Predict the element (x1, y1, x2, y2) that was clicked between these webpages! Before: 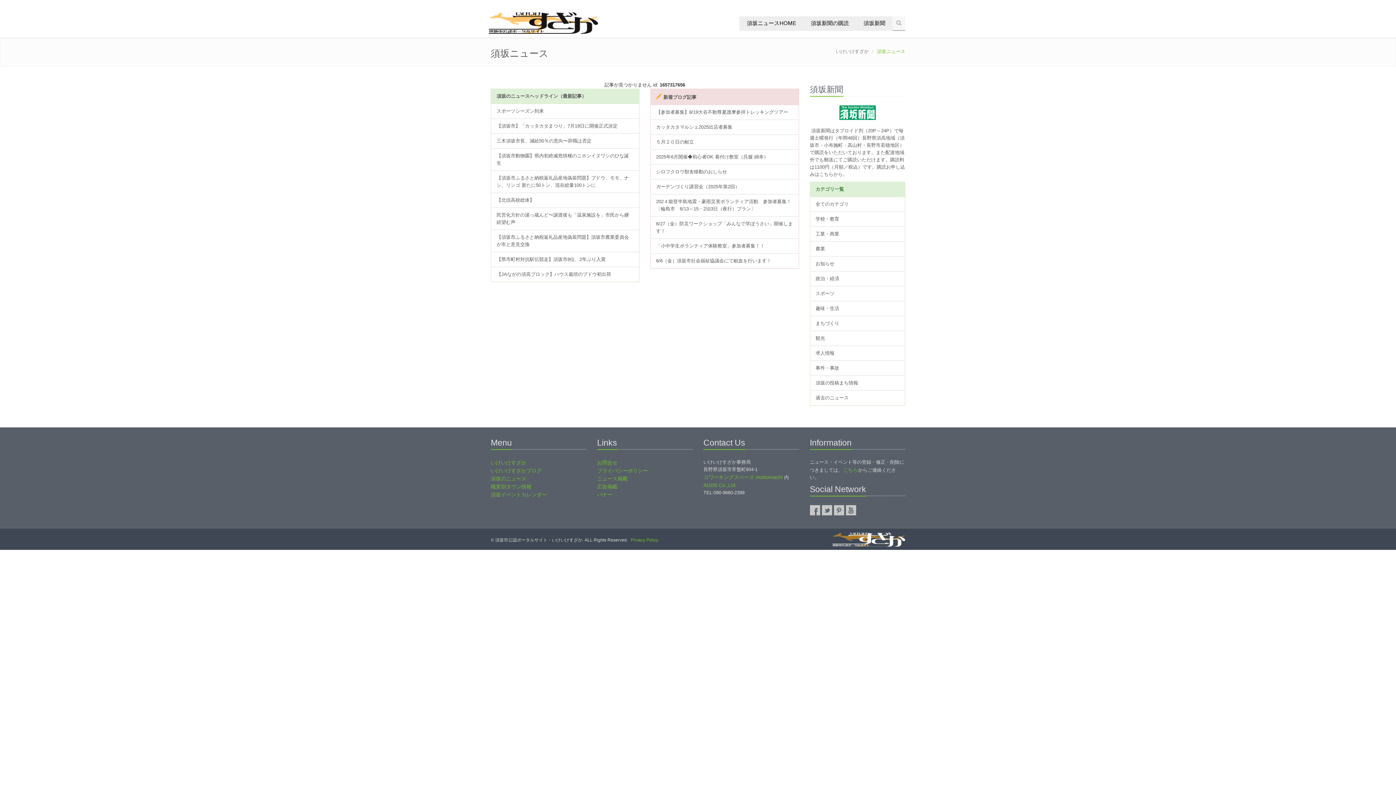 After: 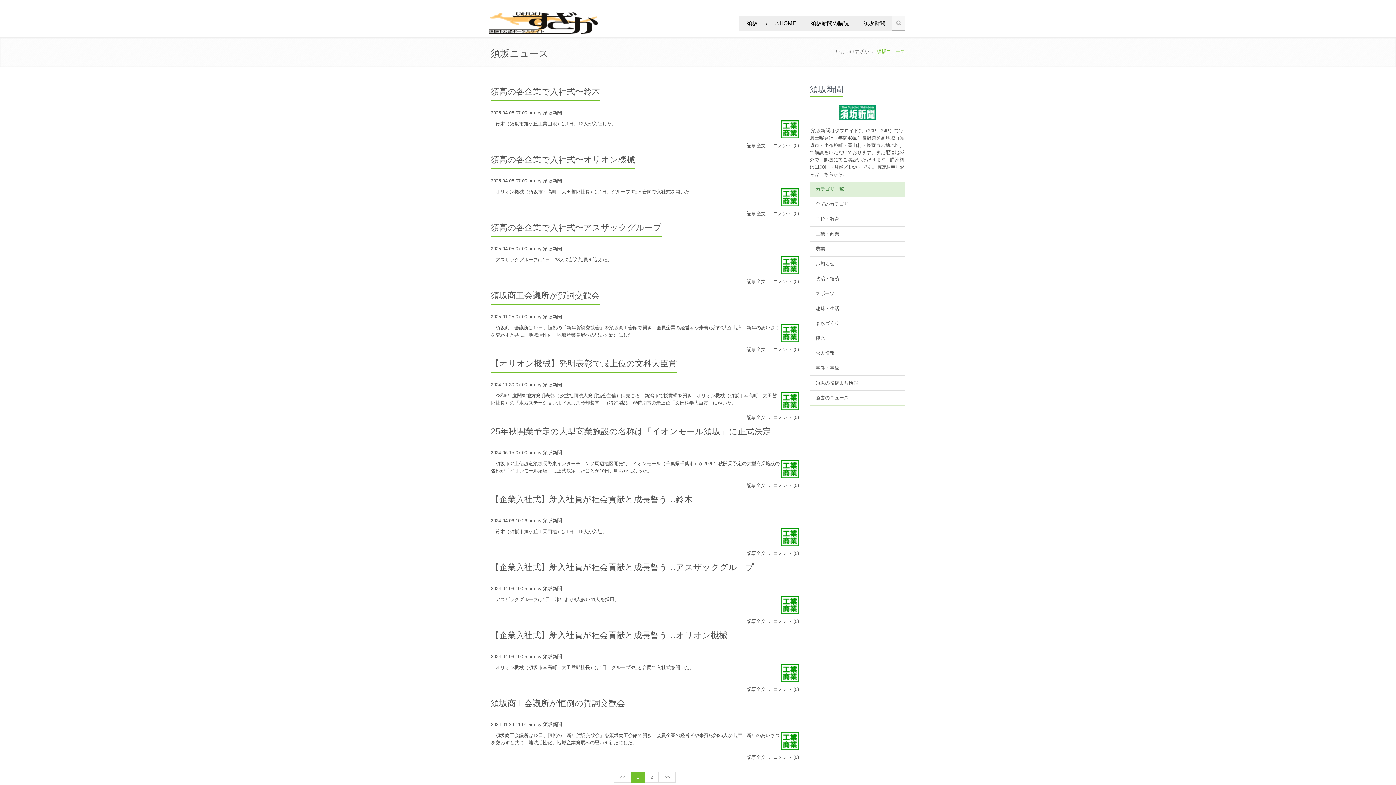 Action: bbox: (810, 226, 905, 241) label: 工業・商業